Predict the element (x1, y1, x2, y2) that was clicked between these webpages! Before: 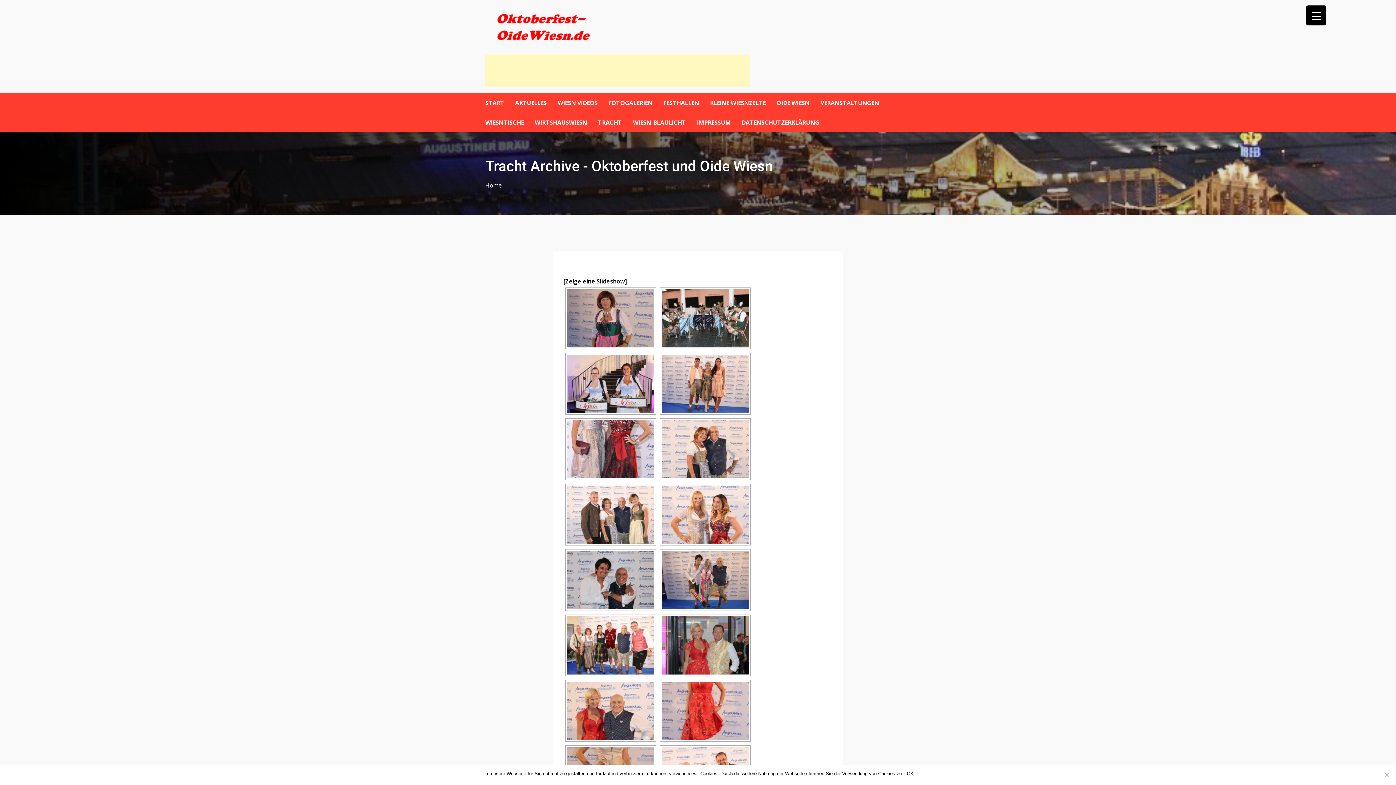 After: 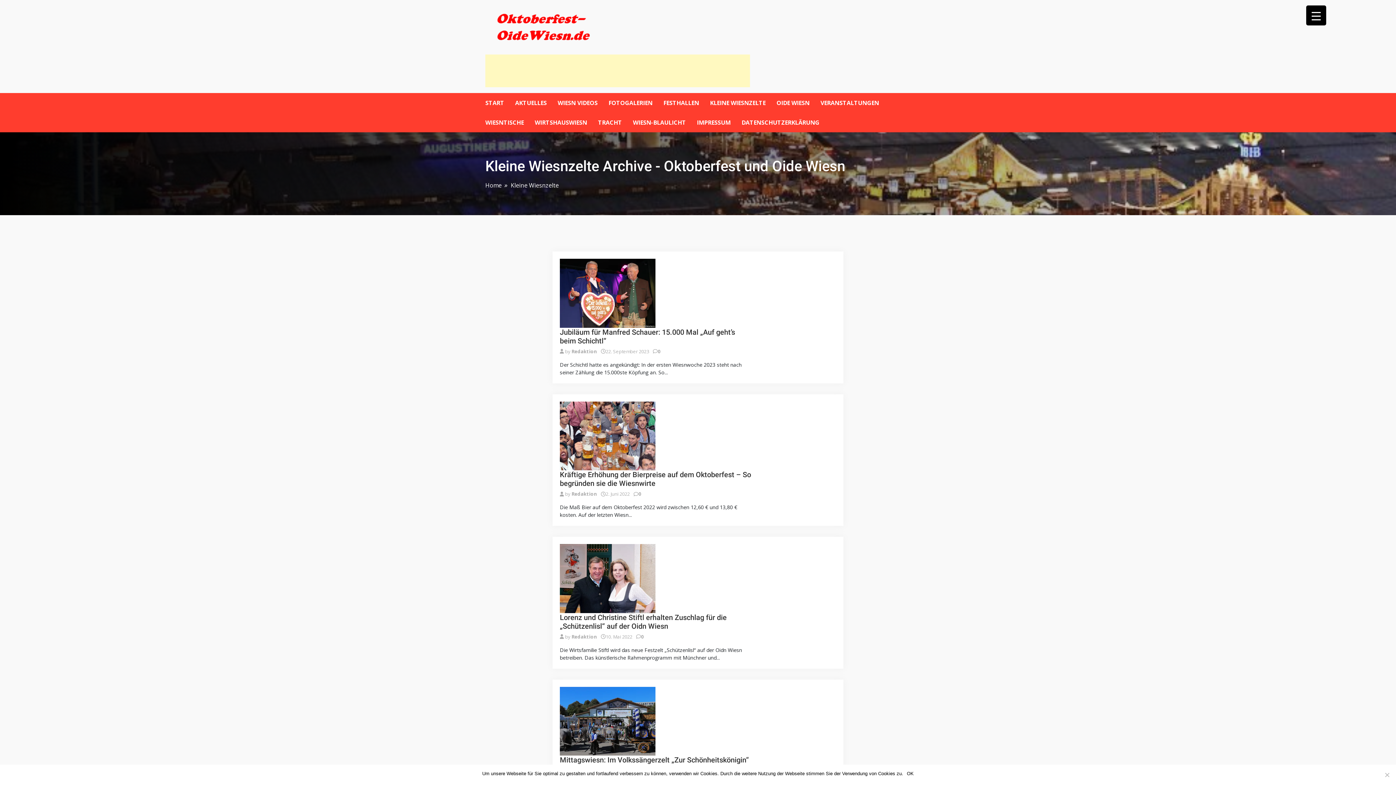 Action: label: KLEINE WIESNZELTE bbox: (708, 93, 767, 112)